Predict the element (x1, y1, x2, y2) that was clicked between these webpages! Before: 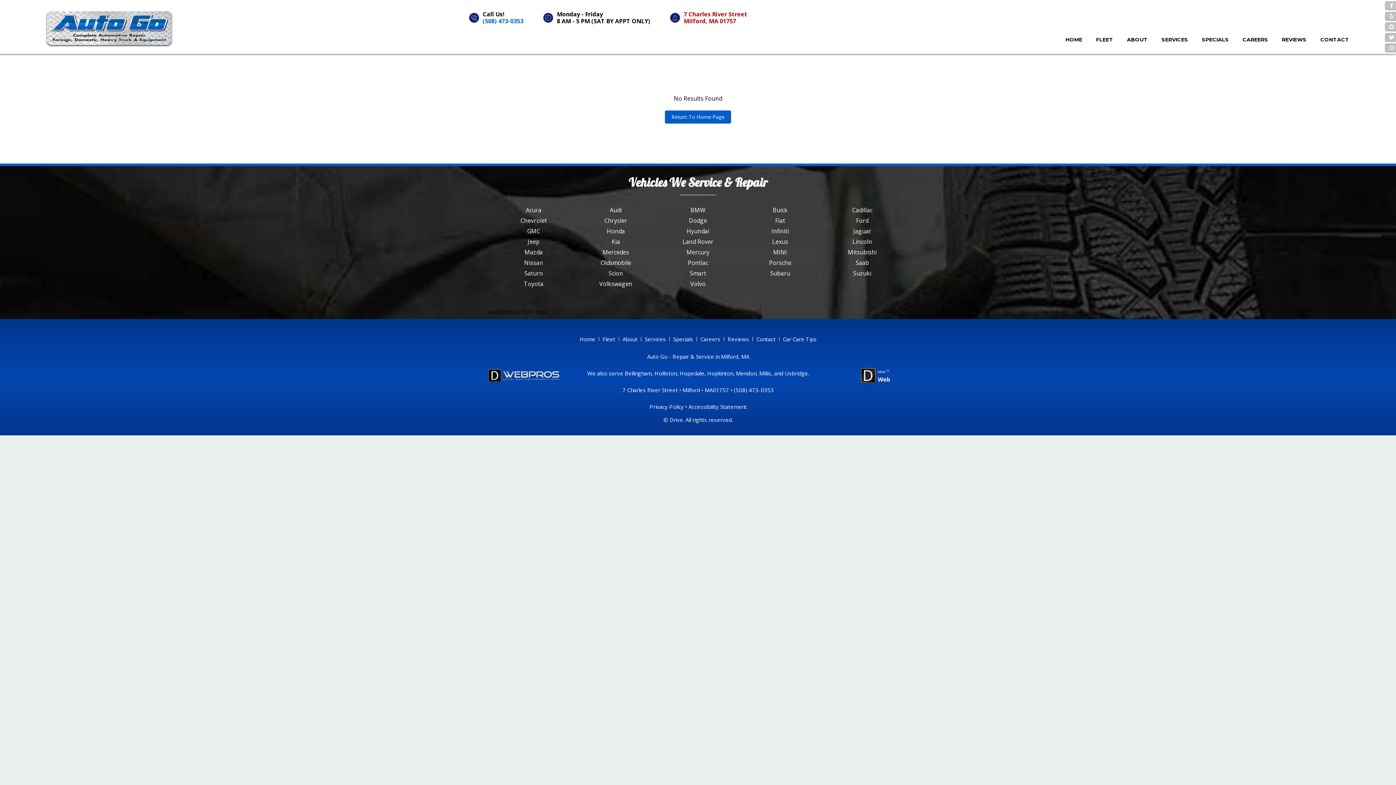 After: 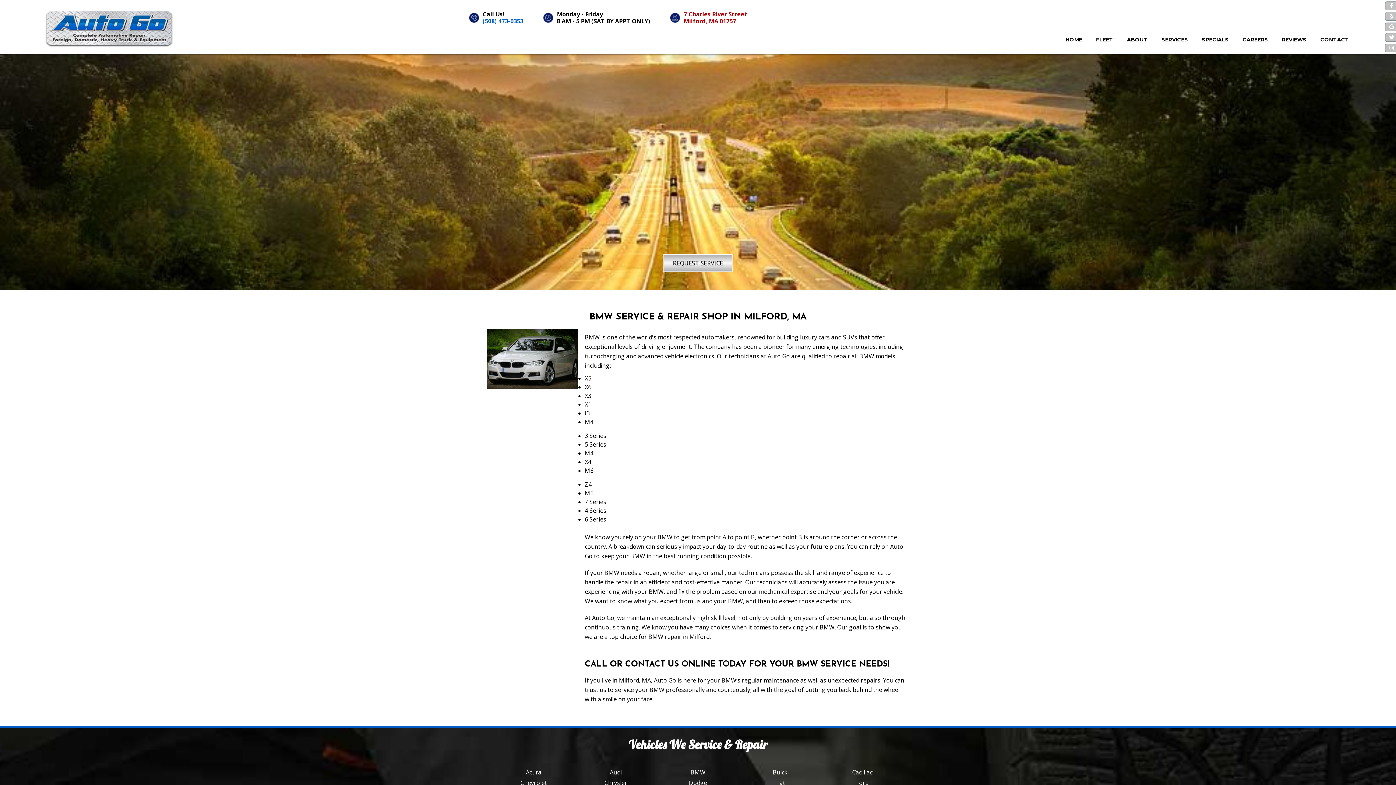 Action: label: BMW bbox: (657, 205, 739, 214)